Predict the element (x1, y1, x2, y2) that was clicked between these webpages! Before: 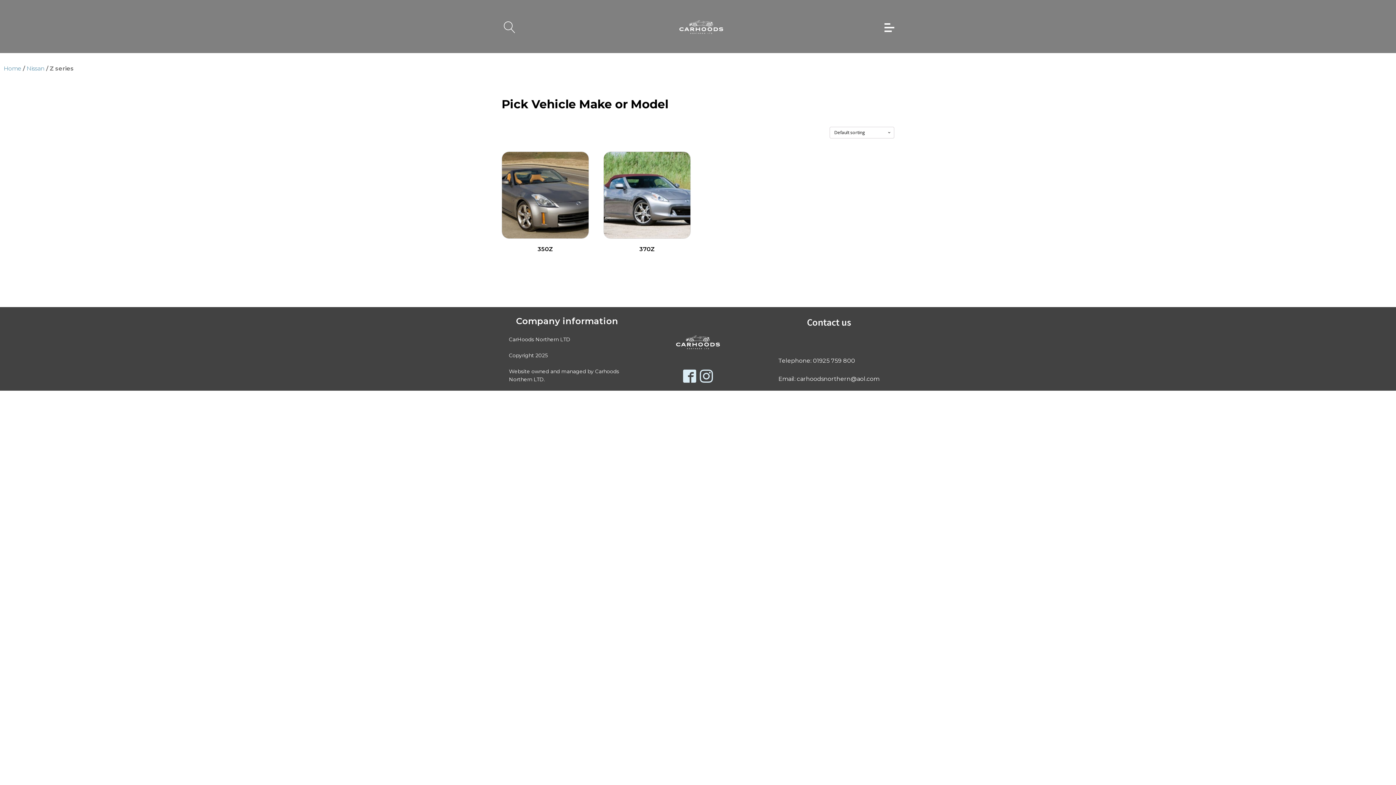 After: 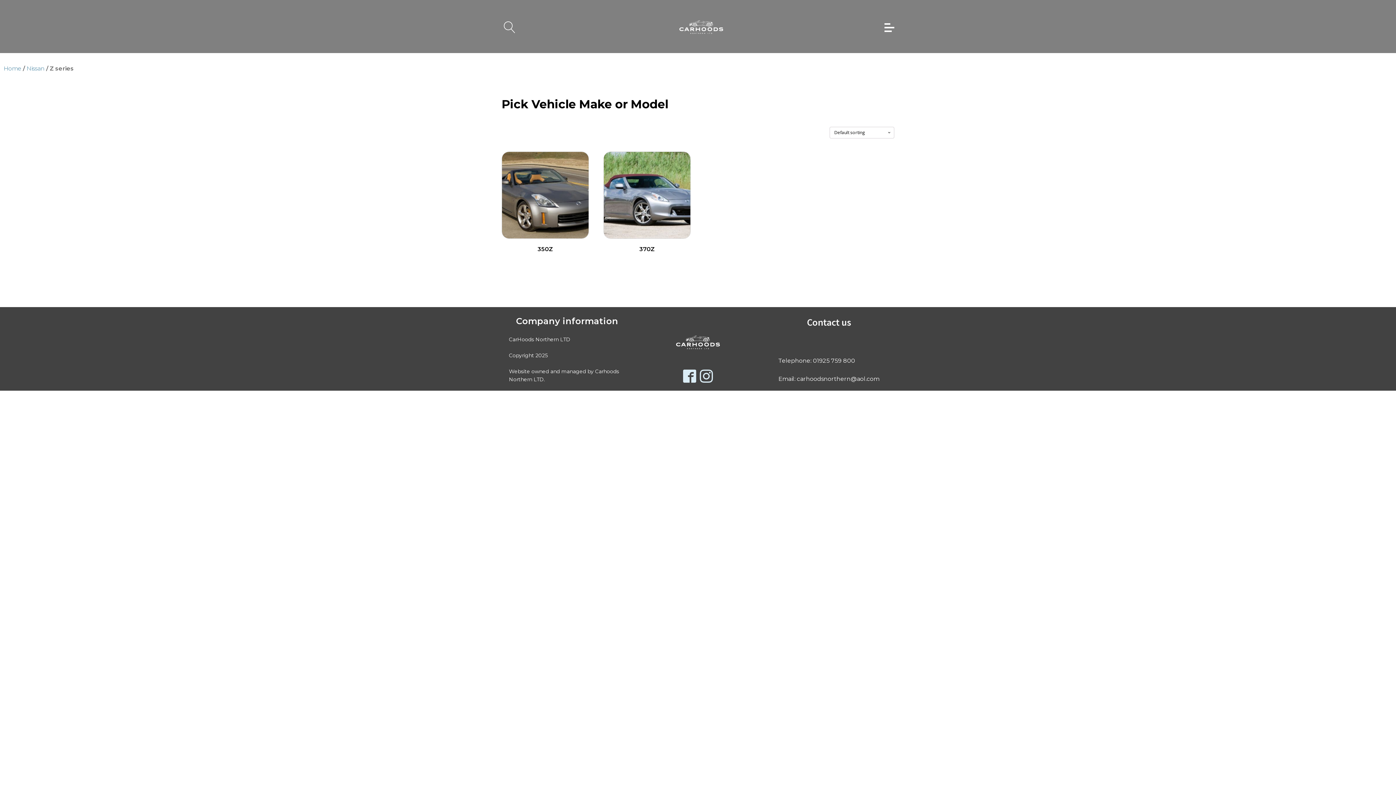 Action: bbox: (683, 369, 696, 382)